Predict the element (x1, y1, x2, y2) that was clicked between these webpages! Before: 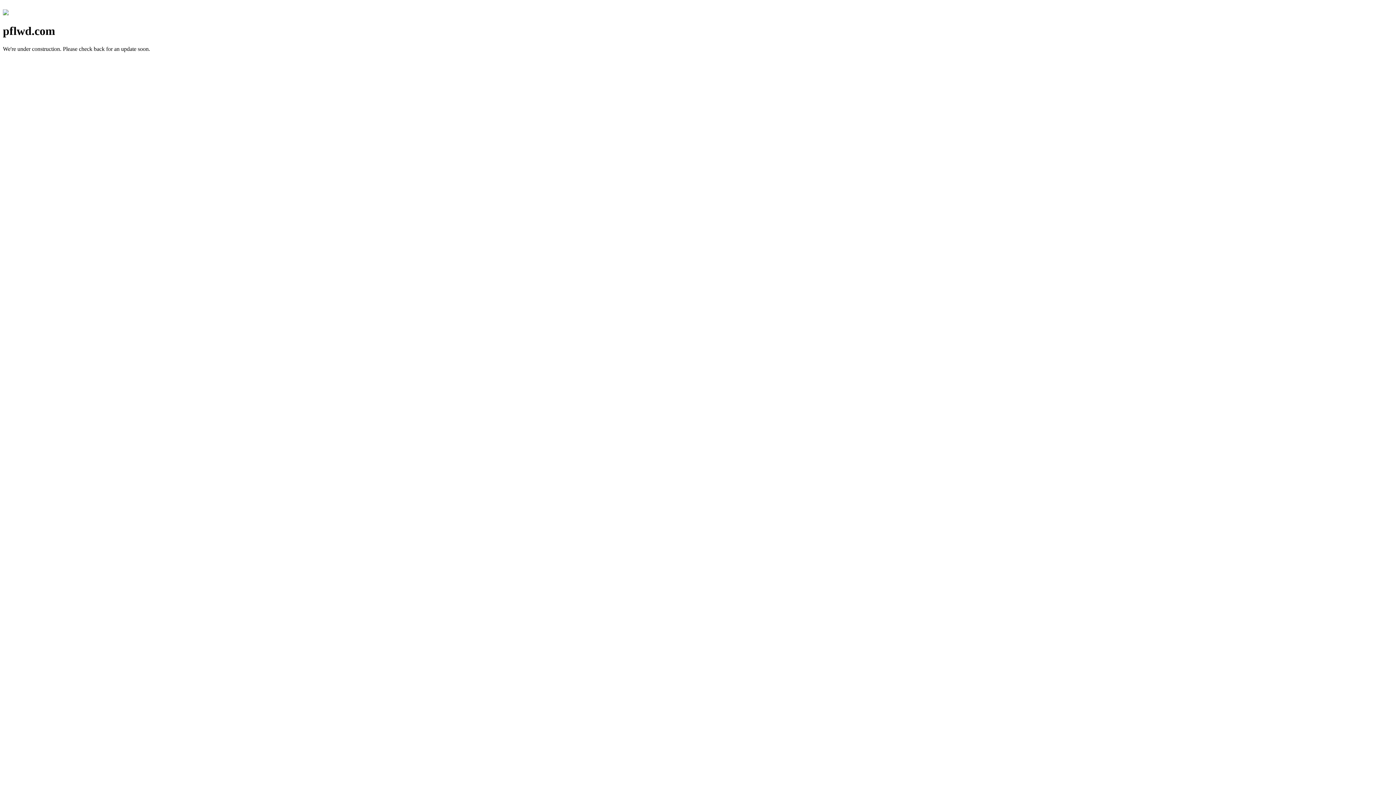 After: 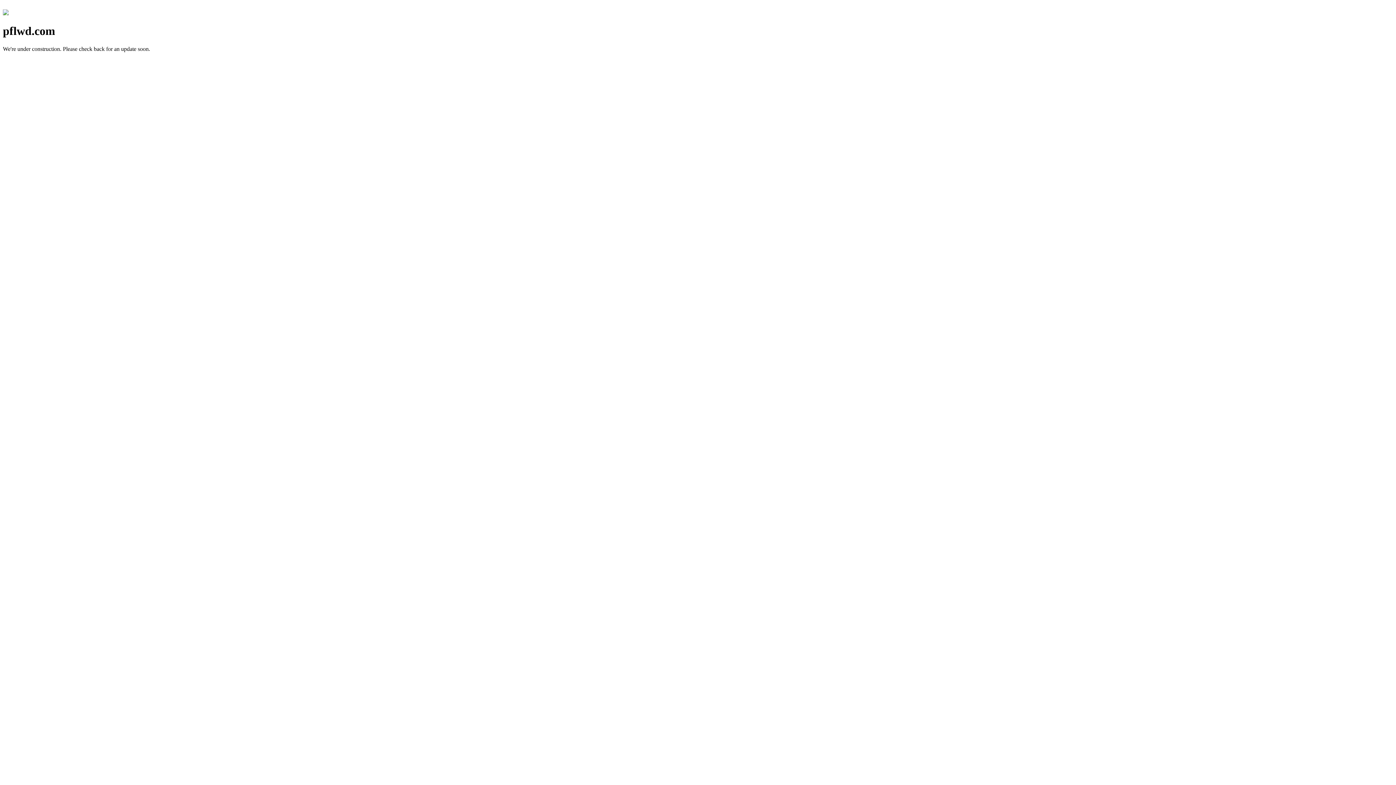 Action: bbox: (2, 10, 8, 16)